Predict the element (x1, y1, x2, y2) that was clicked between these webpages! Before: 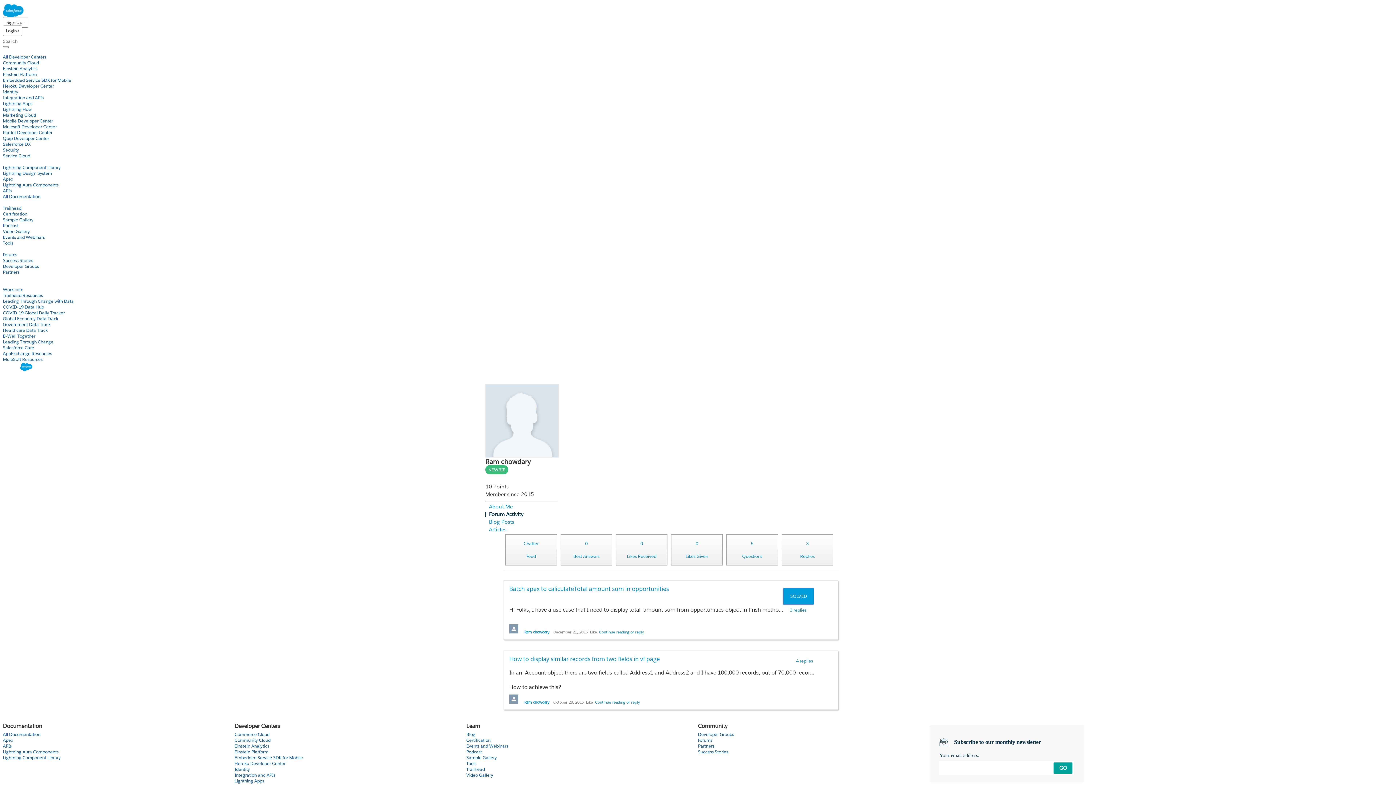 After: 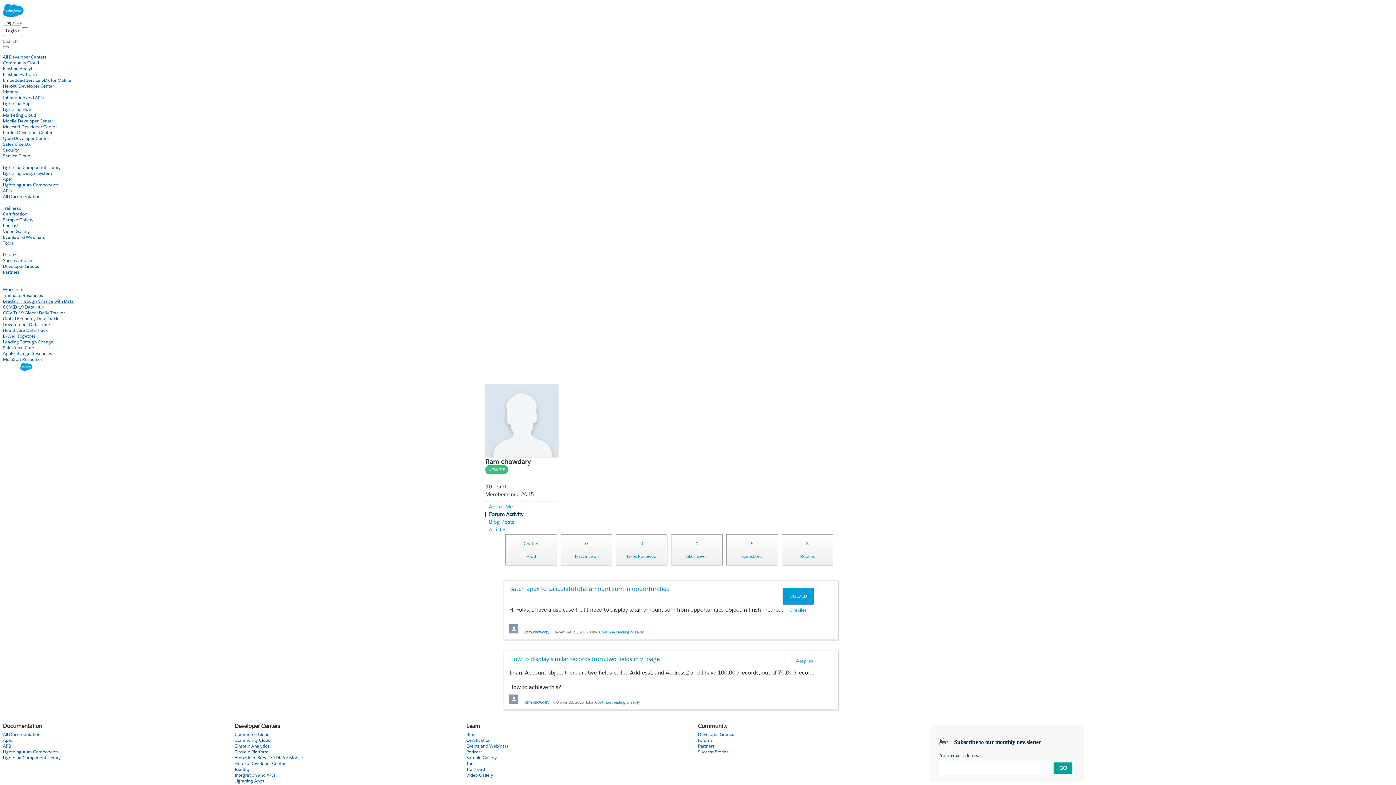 Action: bbox: (2, 298, 73, 304) label: Leading Through Change with Data